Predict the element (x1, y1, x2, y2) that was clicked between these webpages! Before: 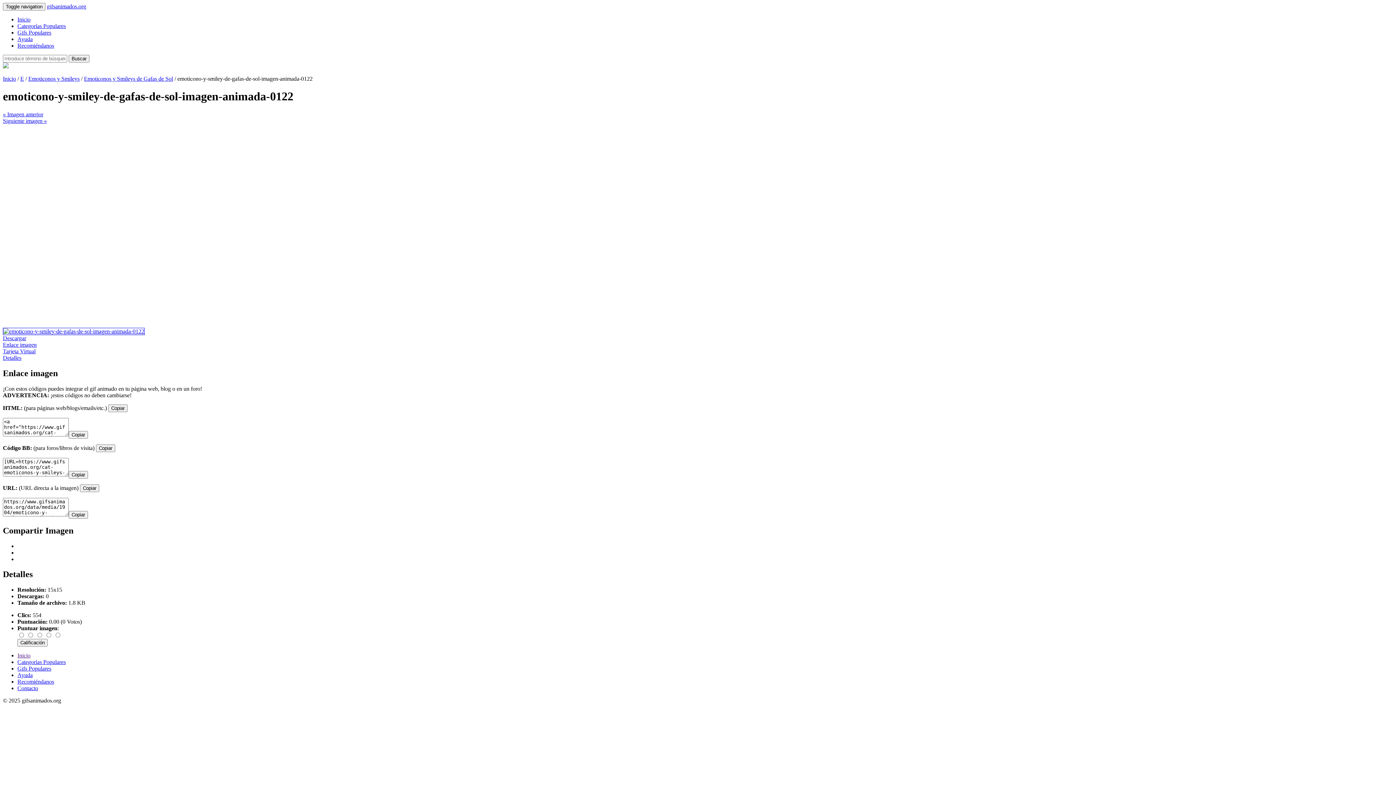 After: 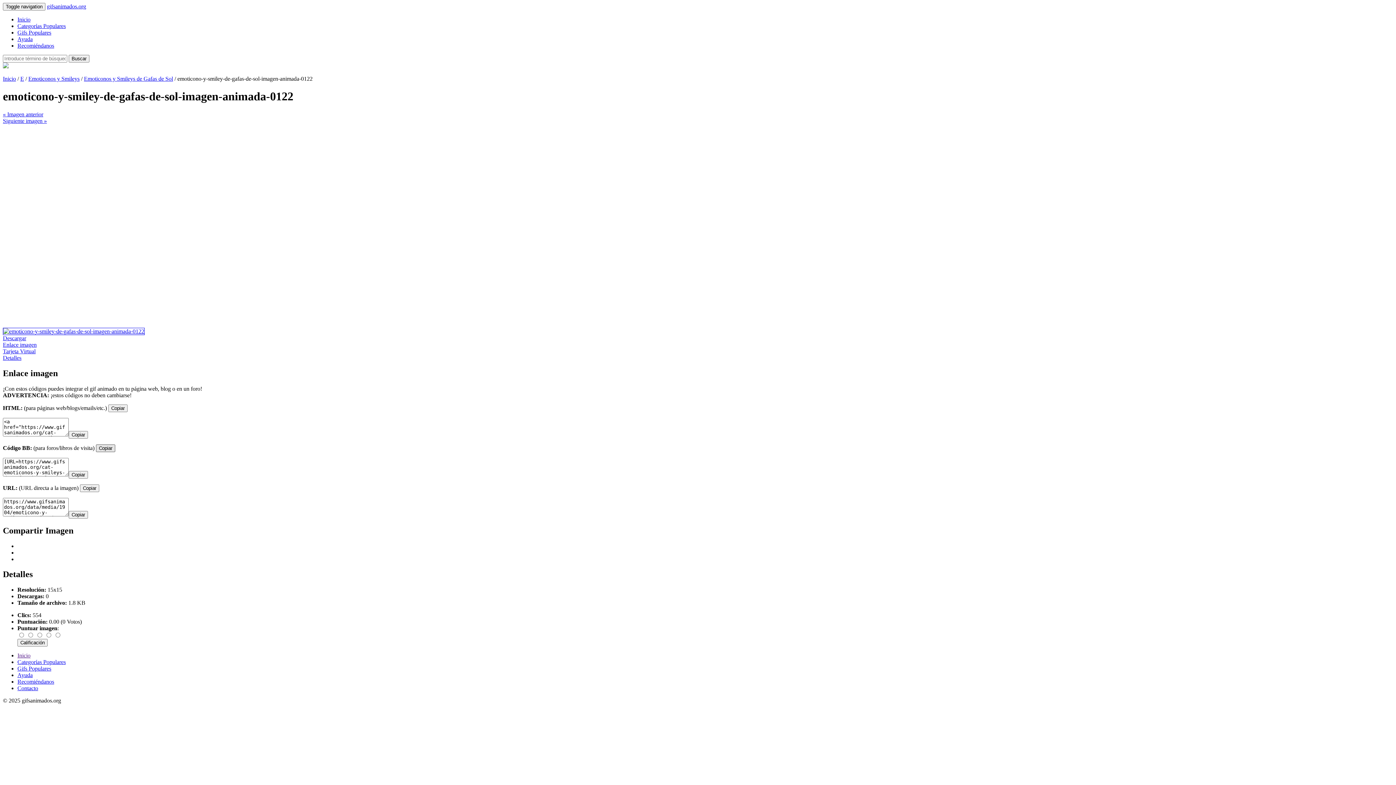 Action: label: Copiar bbox: (96, 444, 115, 452)